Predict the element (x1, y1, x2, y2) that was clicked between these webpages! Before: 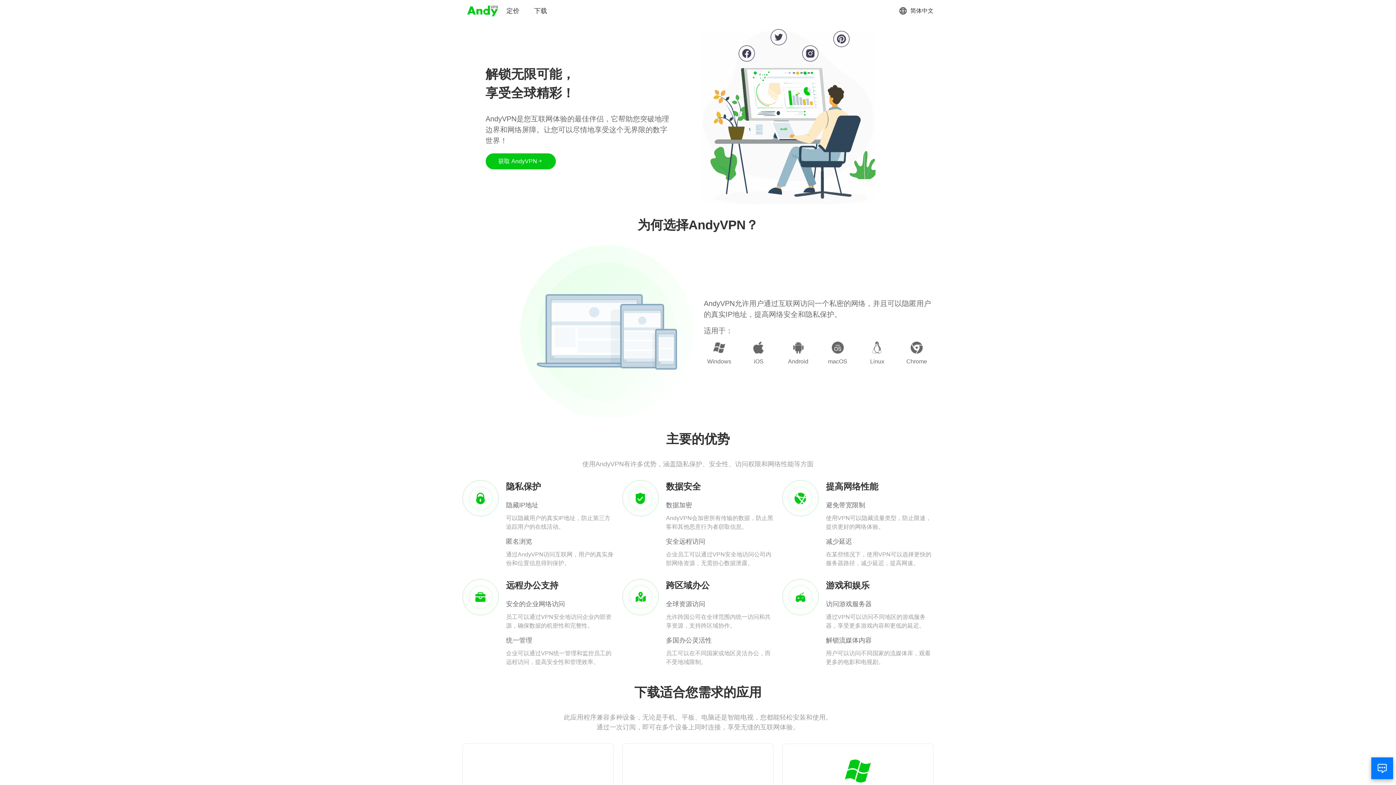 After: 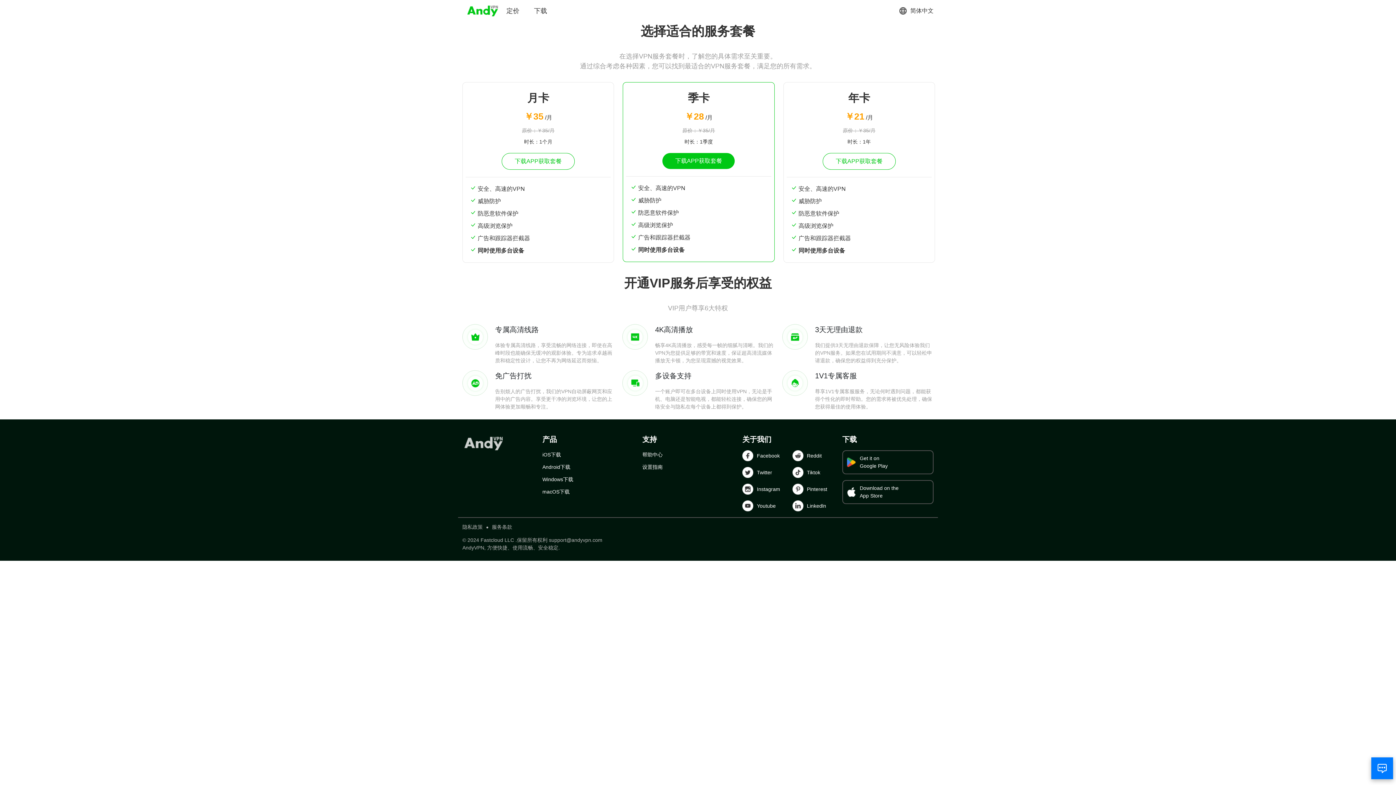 Action: bbox: (506, 6, 519, 15) label: 定价